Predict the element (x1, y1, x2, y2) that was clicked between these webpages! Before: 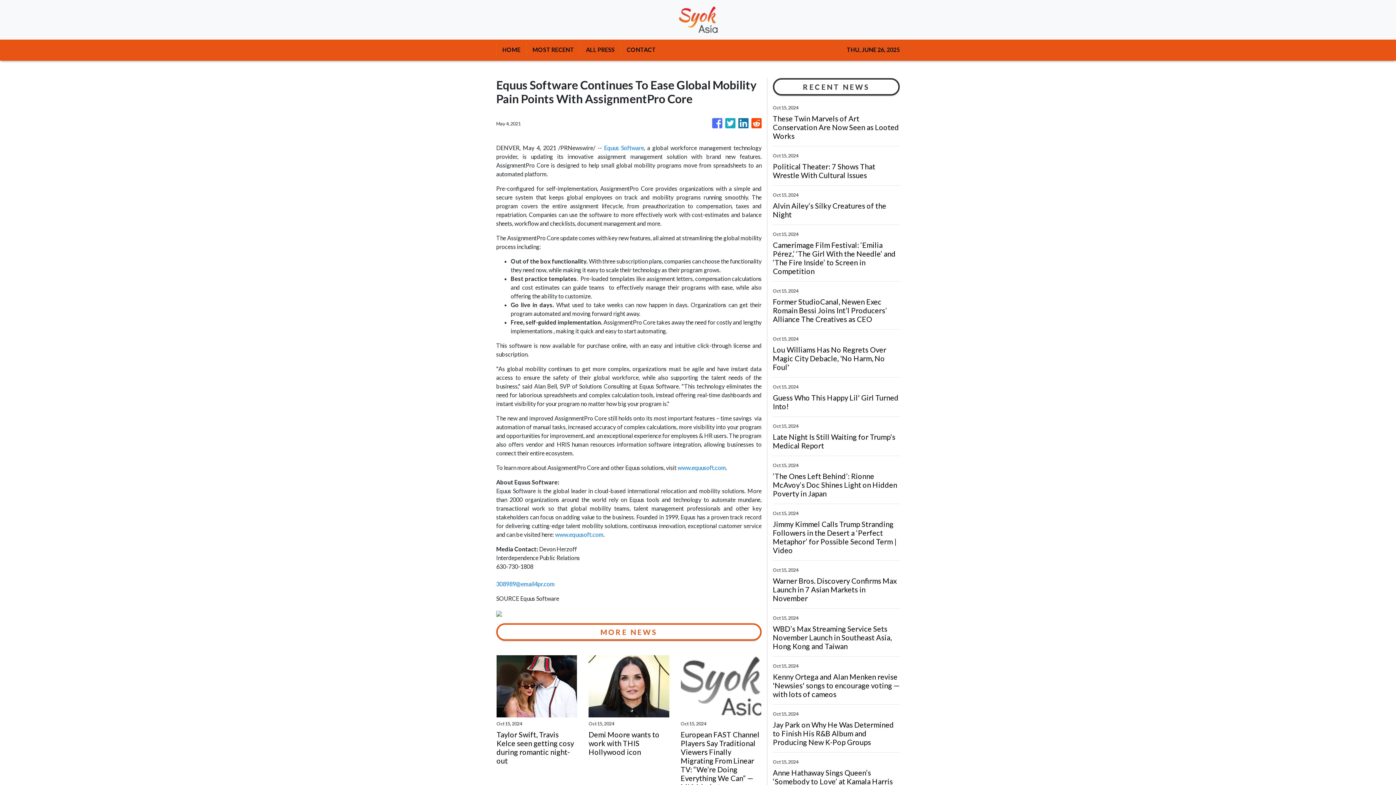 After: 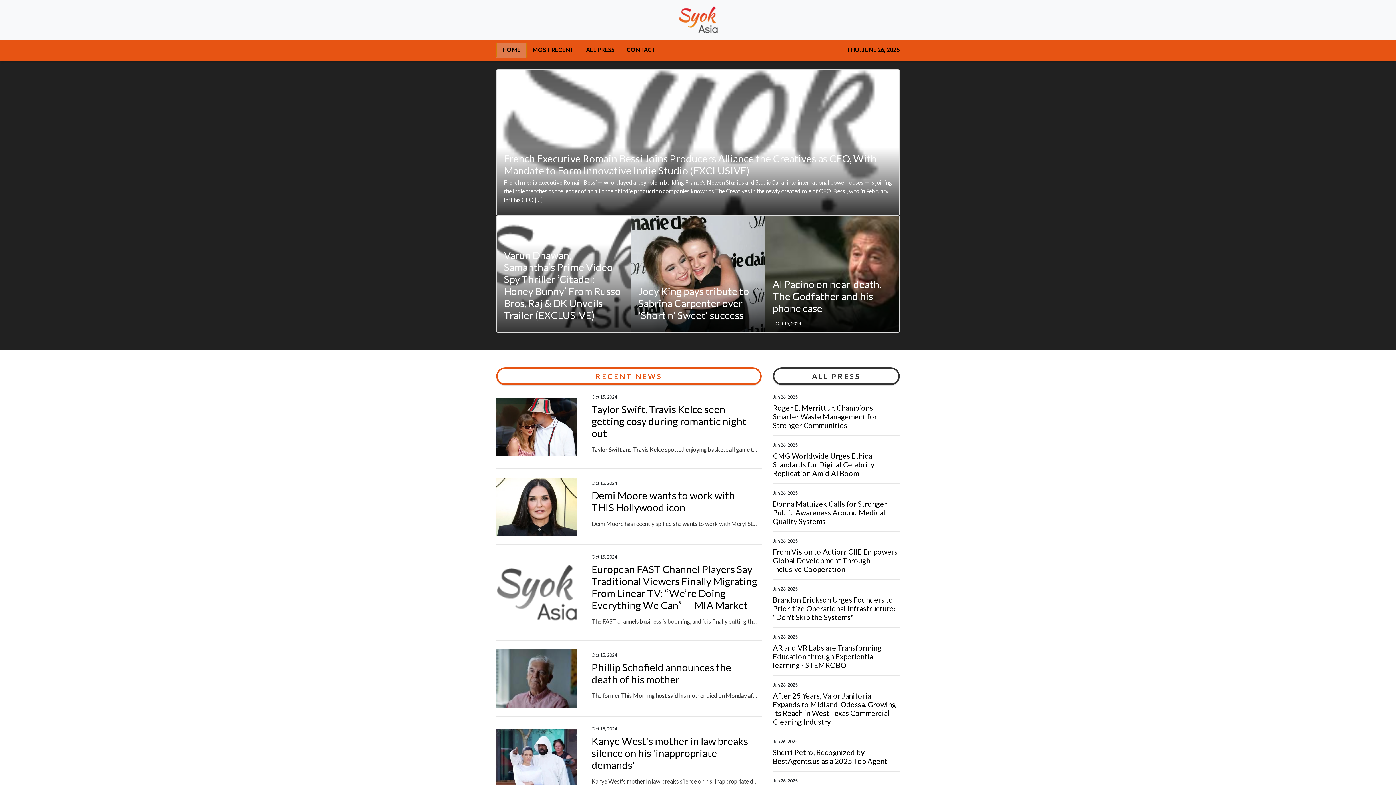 Action: bbox: (678, 5, 718, 33)